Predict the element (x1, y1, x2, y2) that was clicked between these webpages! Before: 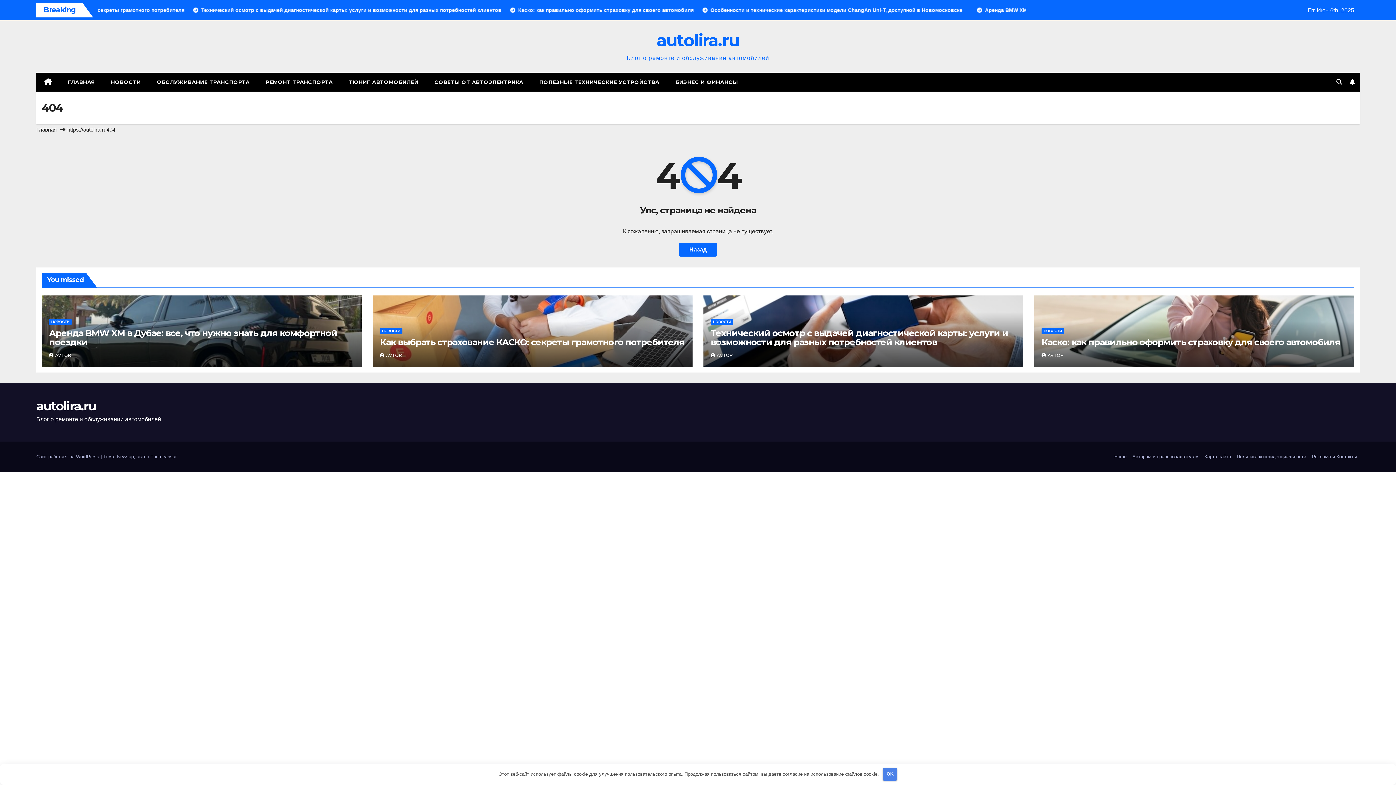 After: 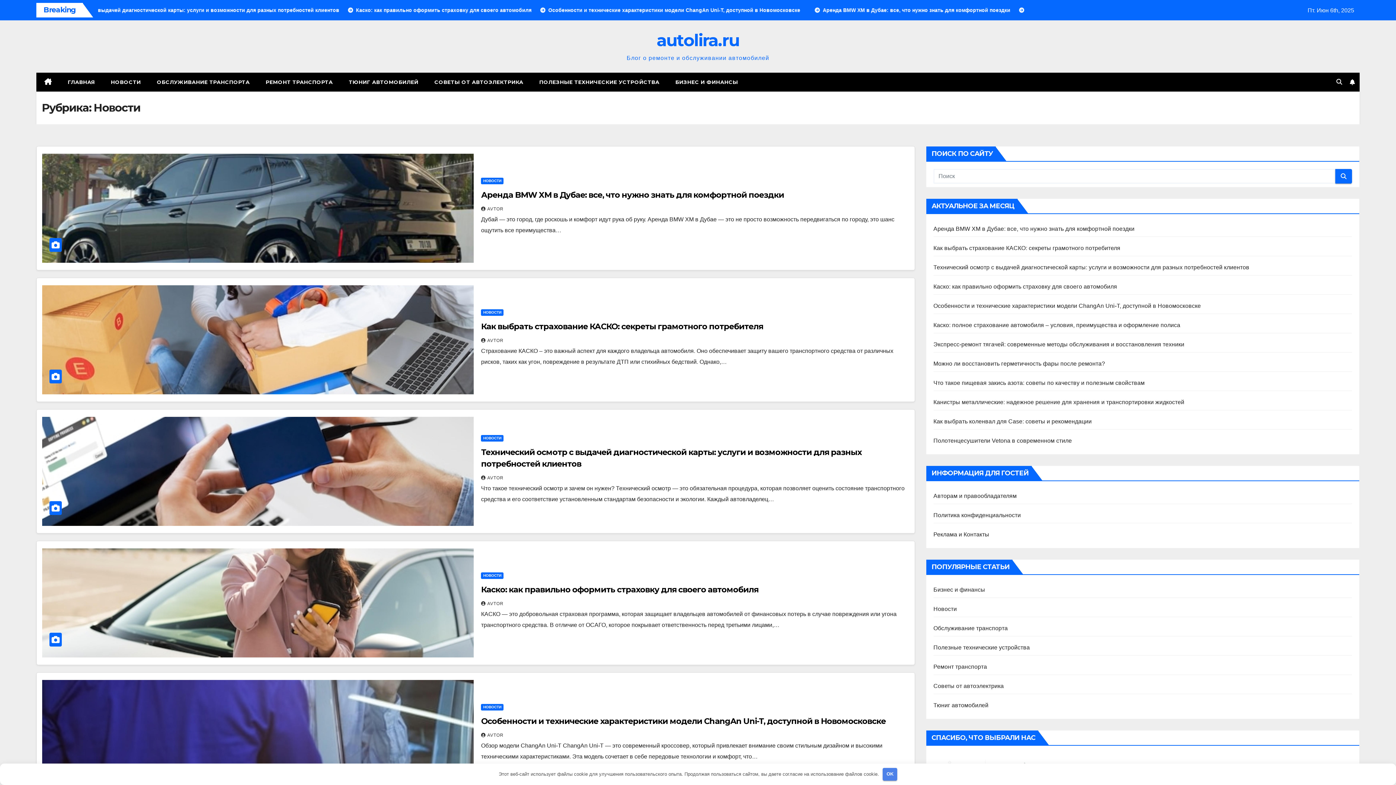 Action: bbox: (380, 327, 402, 334) label: НОВОСТИ